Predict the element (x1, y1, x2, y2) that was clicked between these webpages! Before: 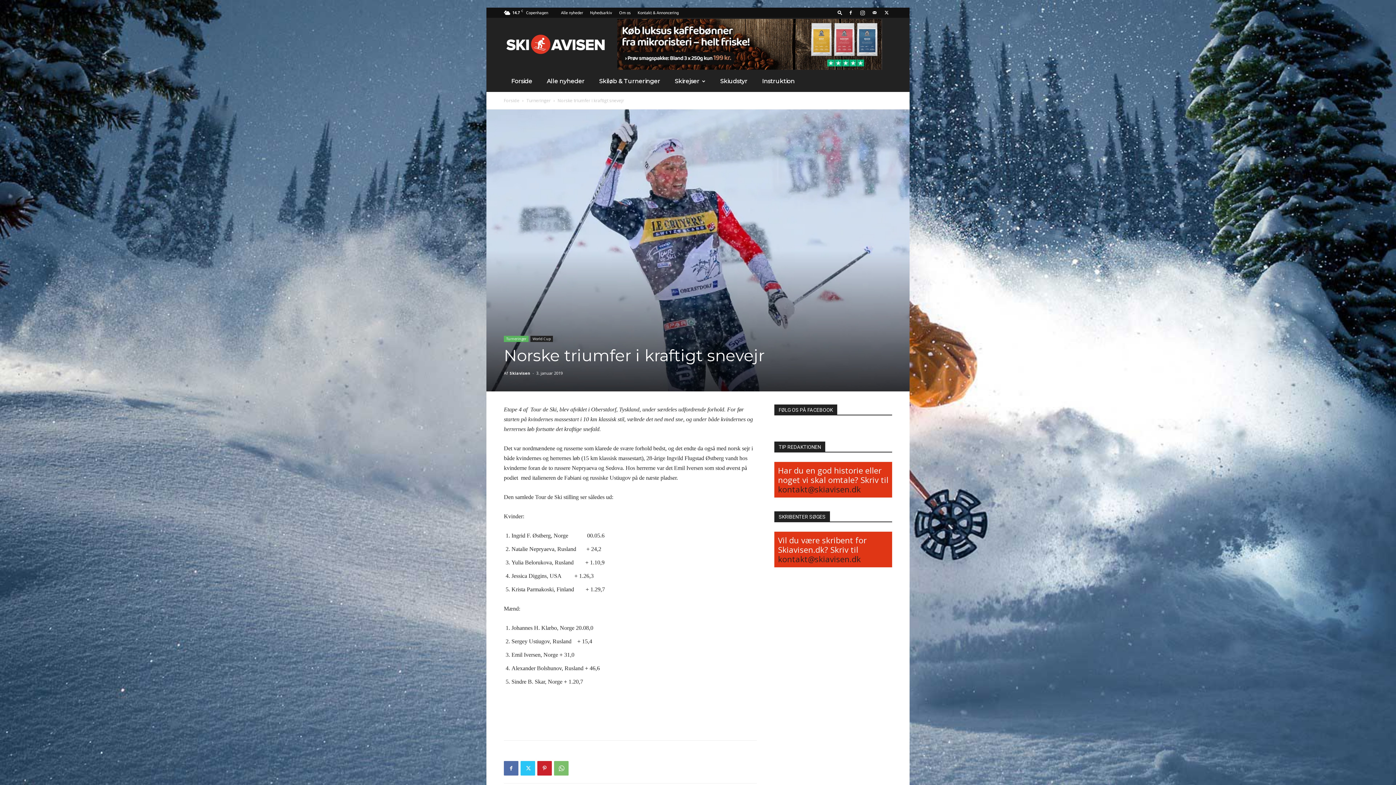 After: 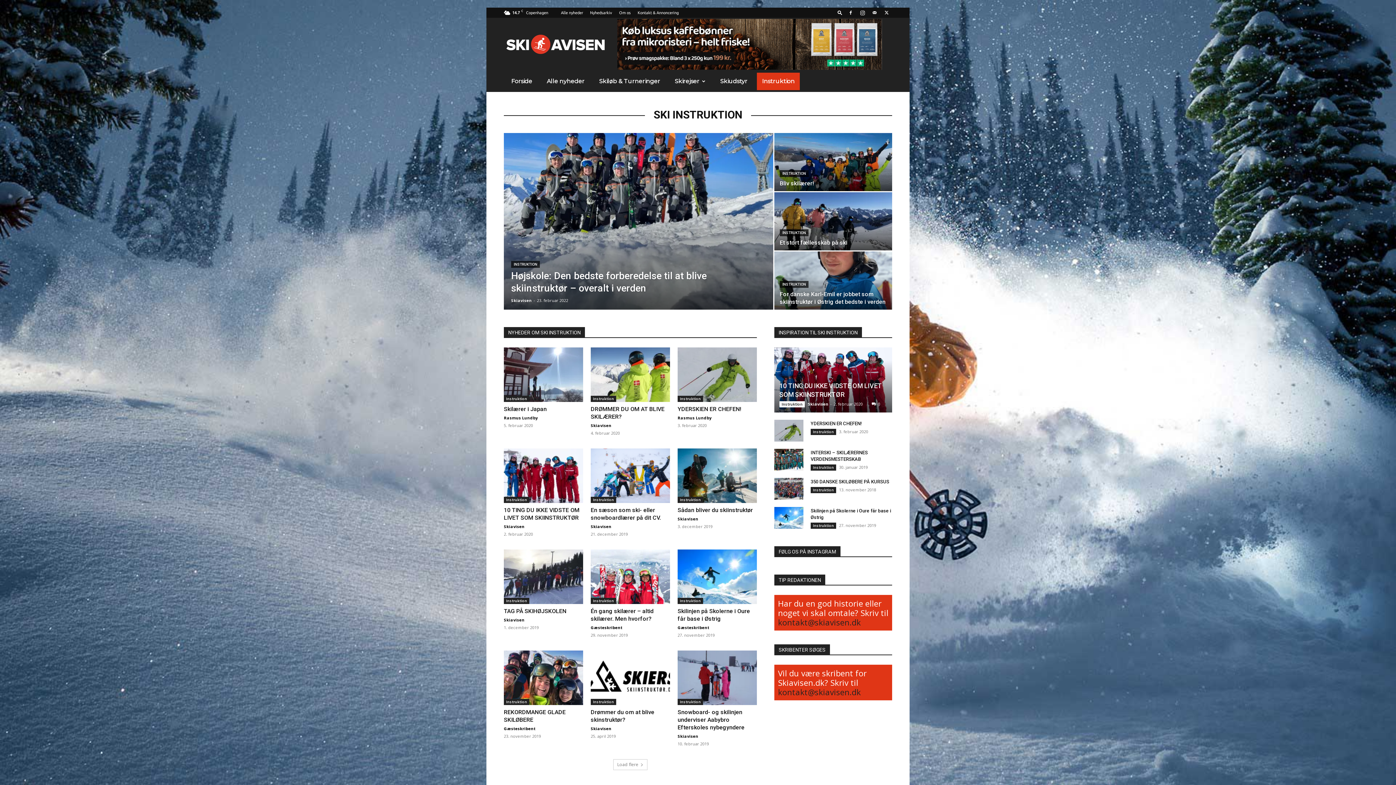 Action: label: Instruktion bbox: (757, 72, 800, 90)